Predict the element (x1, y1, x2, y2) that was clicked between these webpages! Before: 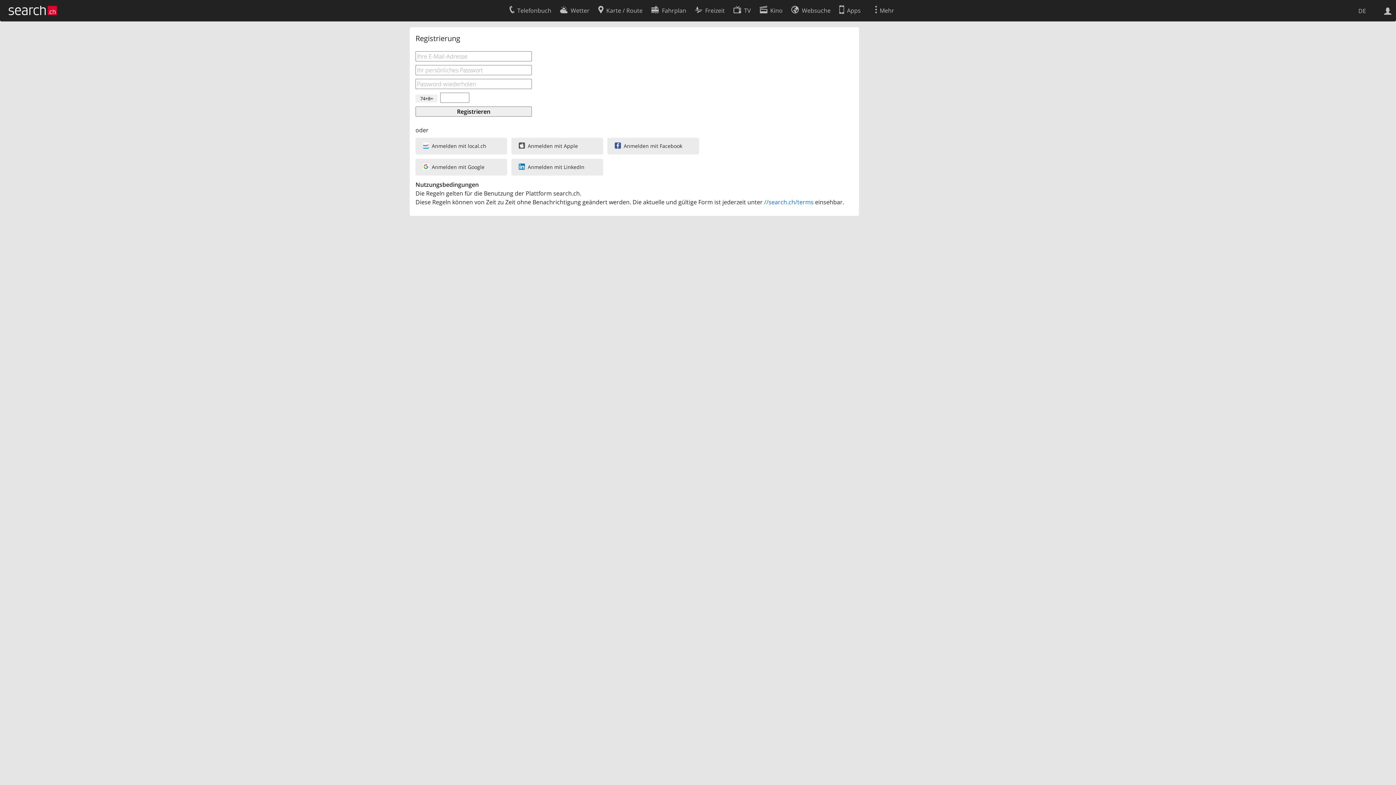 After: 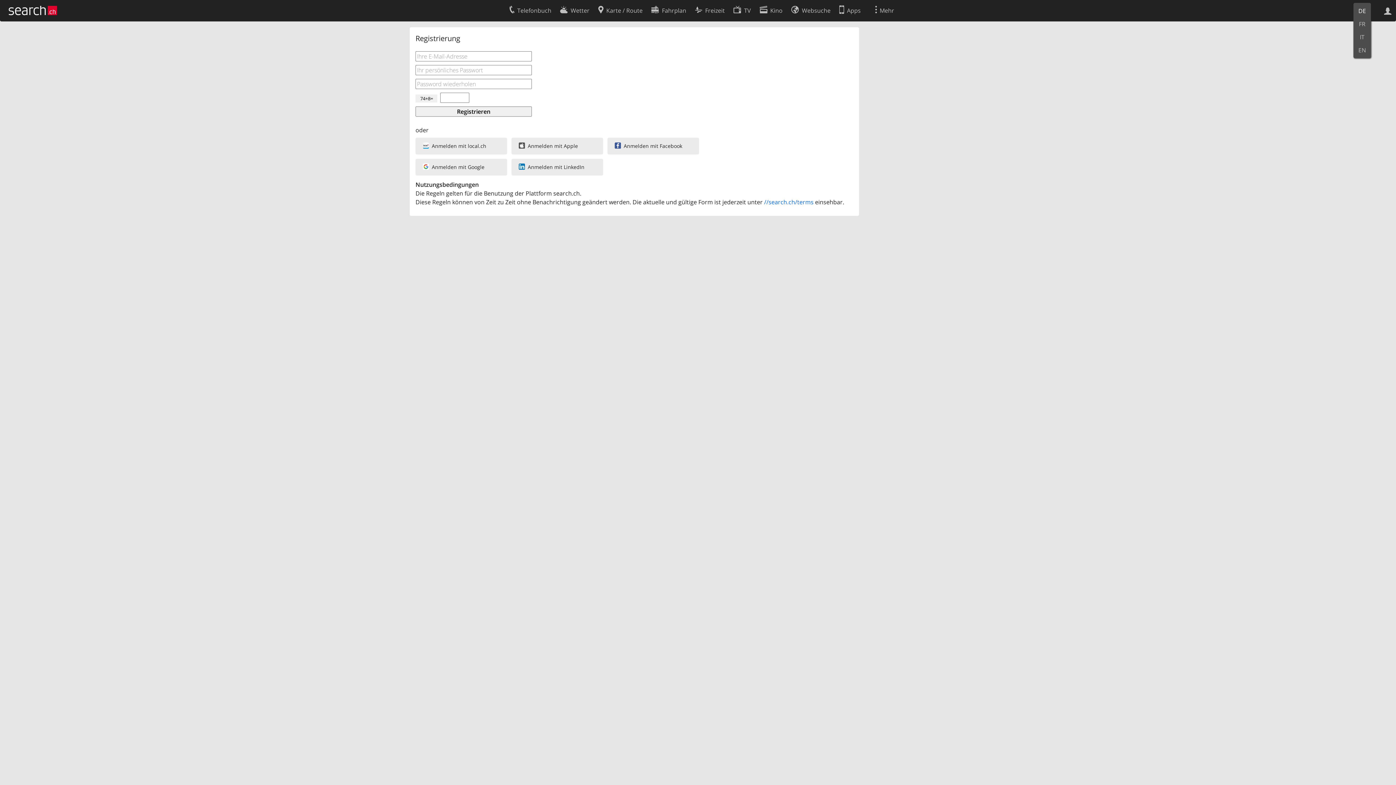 Action: bbox: (1353, 4, 1371, 17) label: DE